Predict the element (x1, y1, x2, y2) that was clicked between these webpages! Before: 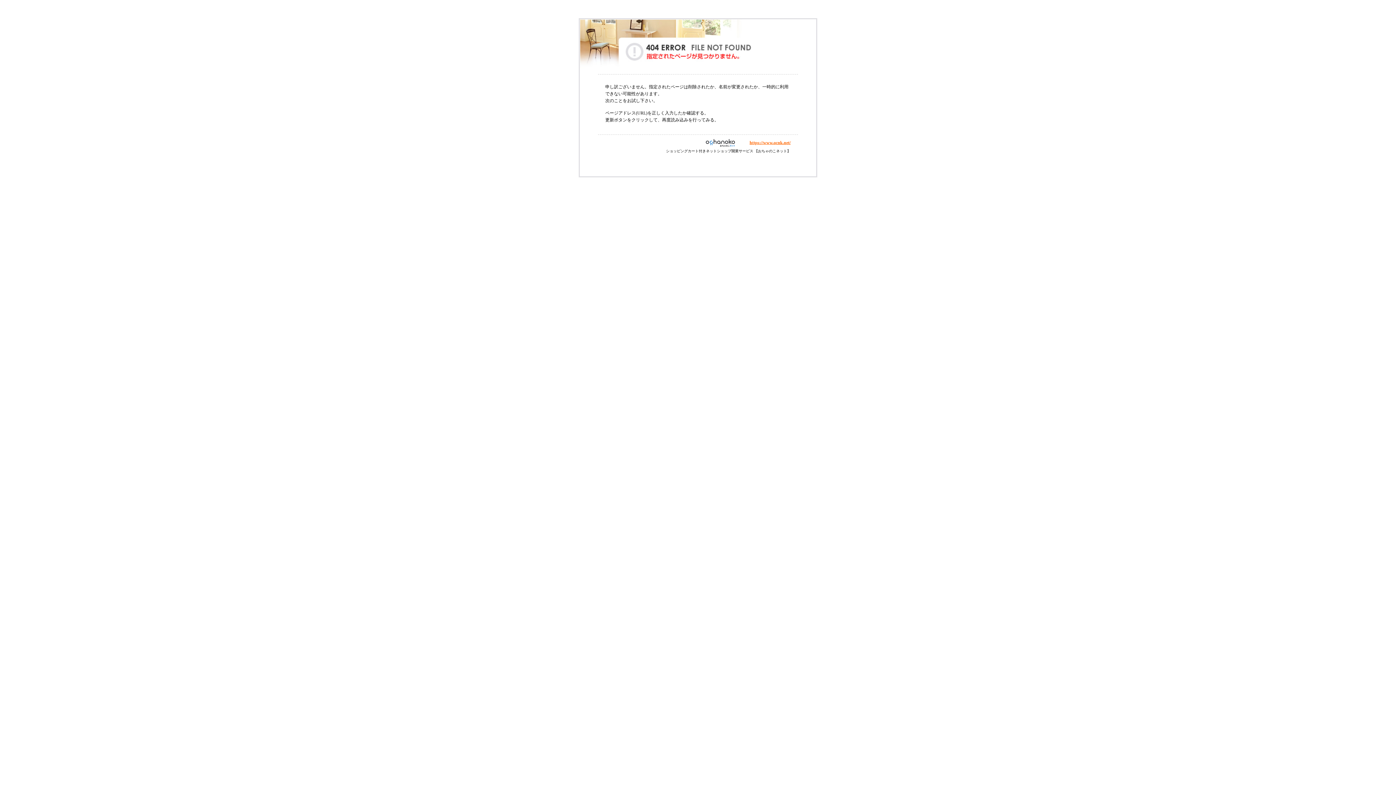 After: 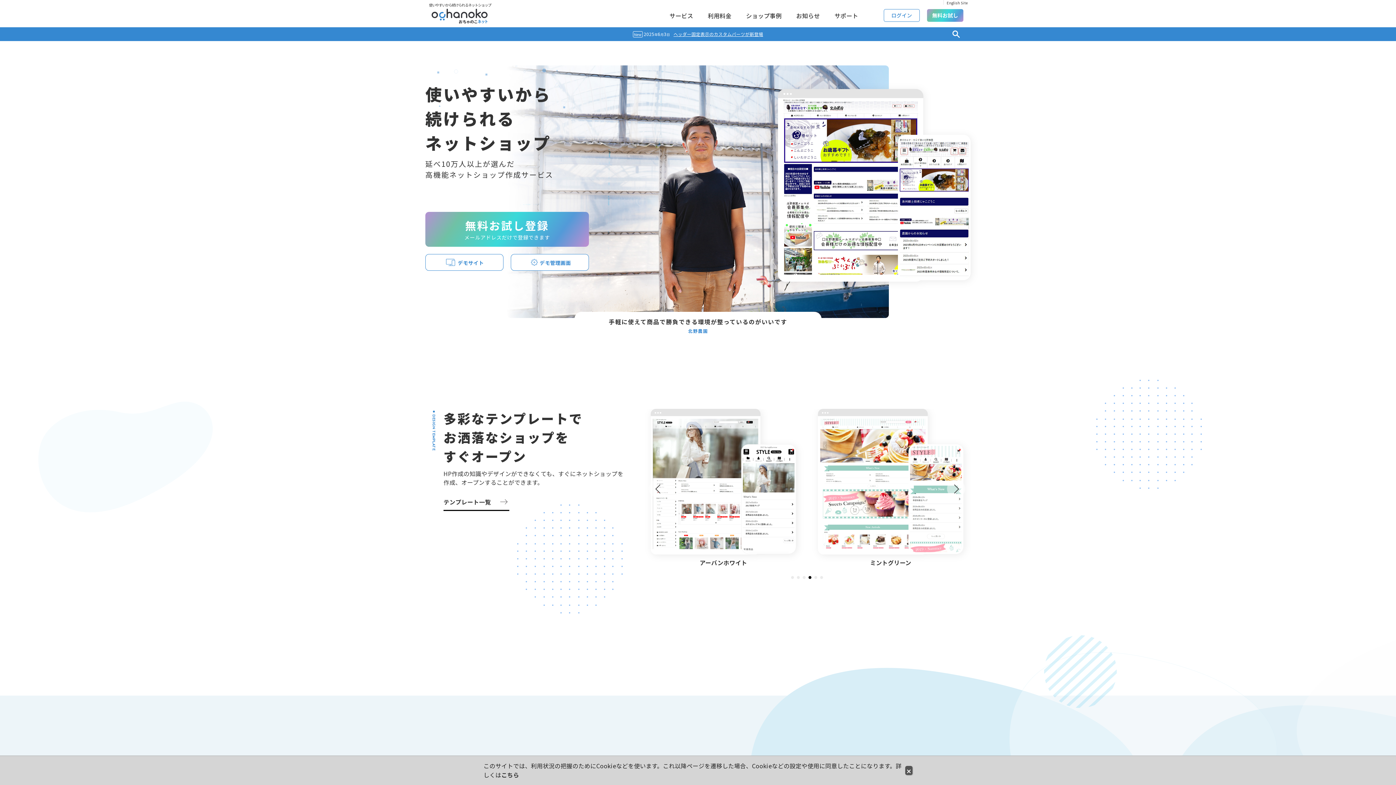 Action: label: https://www.ocnk.net/ bbox: (749, 140, 790, 145)